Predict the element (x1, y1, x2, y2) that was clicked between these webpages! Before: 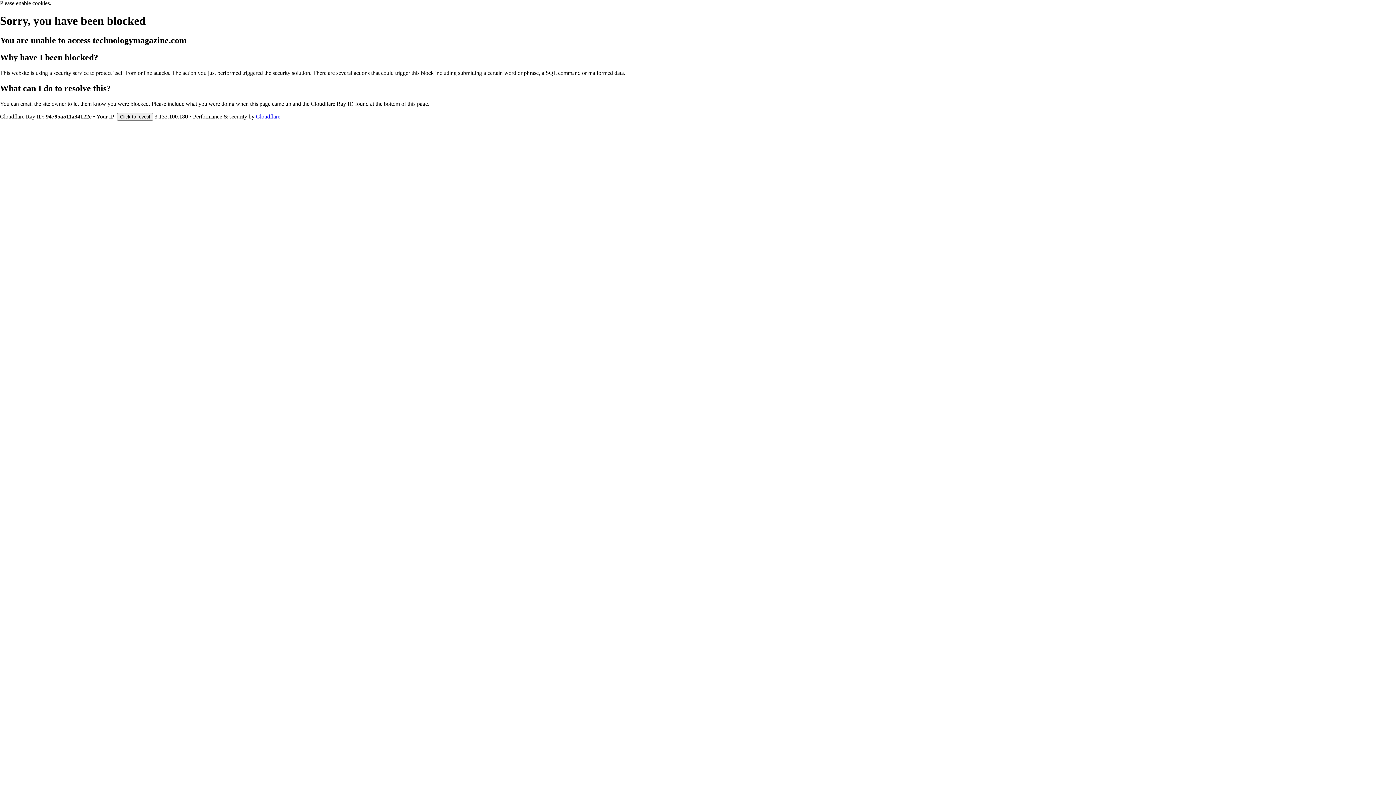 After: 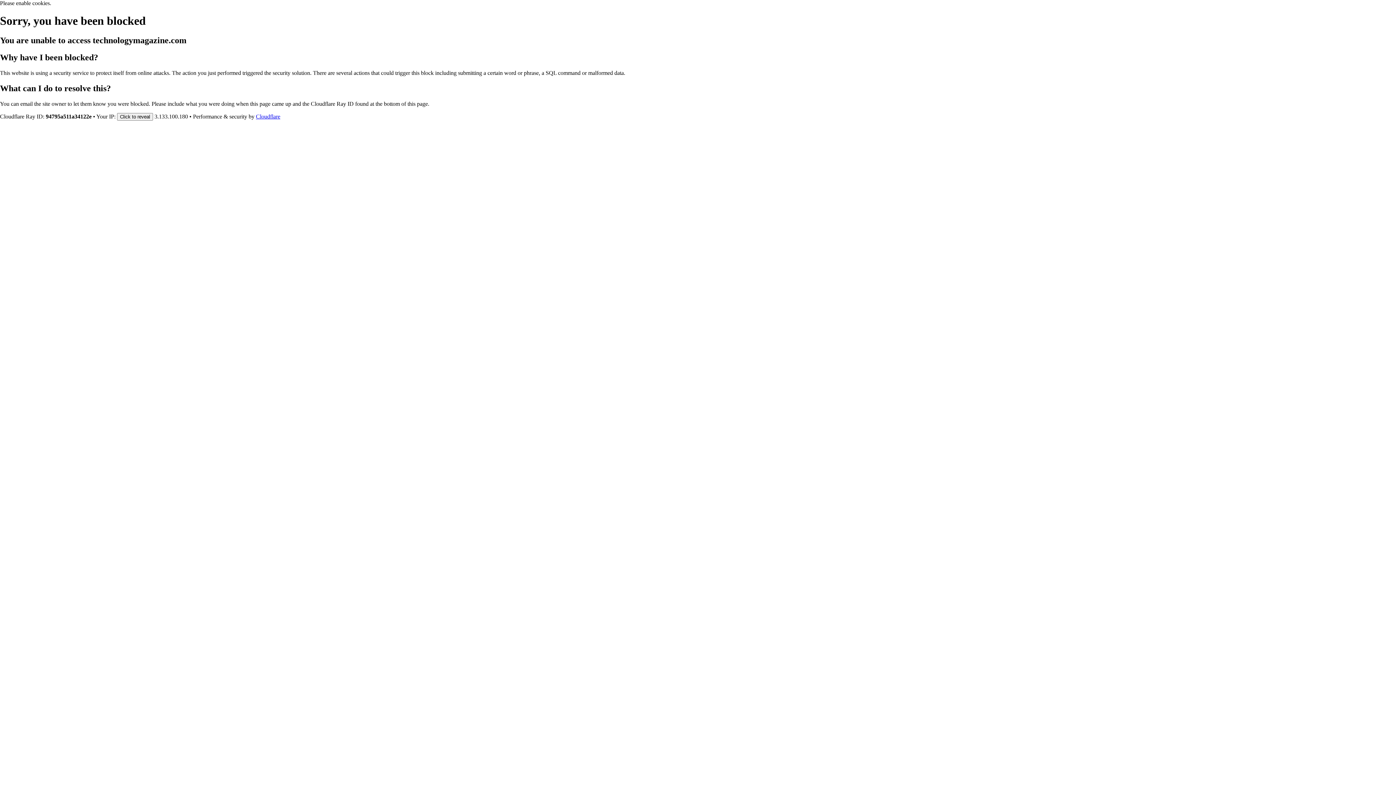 Action: label: Cloudflare bbox: (256, 113, 280, 119)